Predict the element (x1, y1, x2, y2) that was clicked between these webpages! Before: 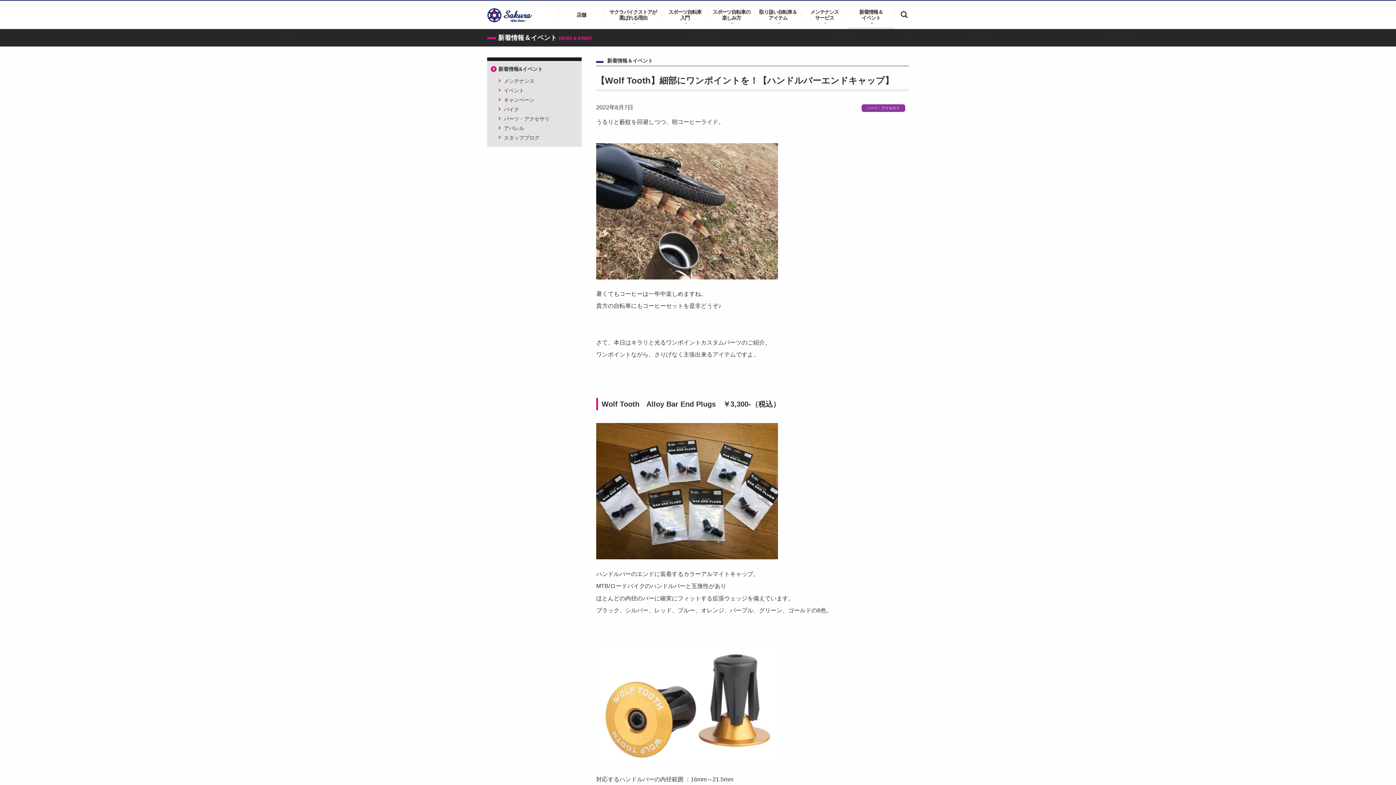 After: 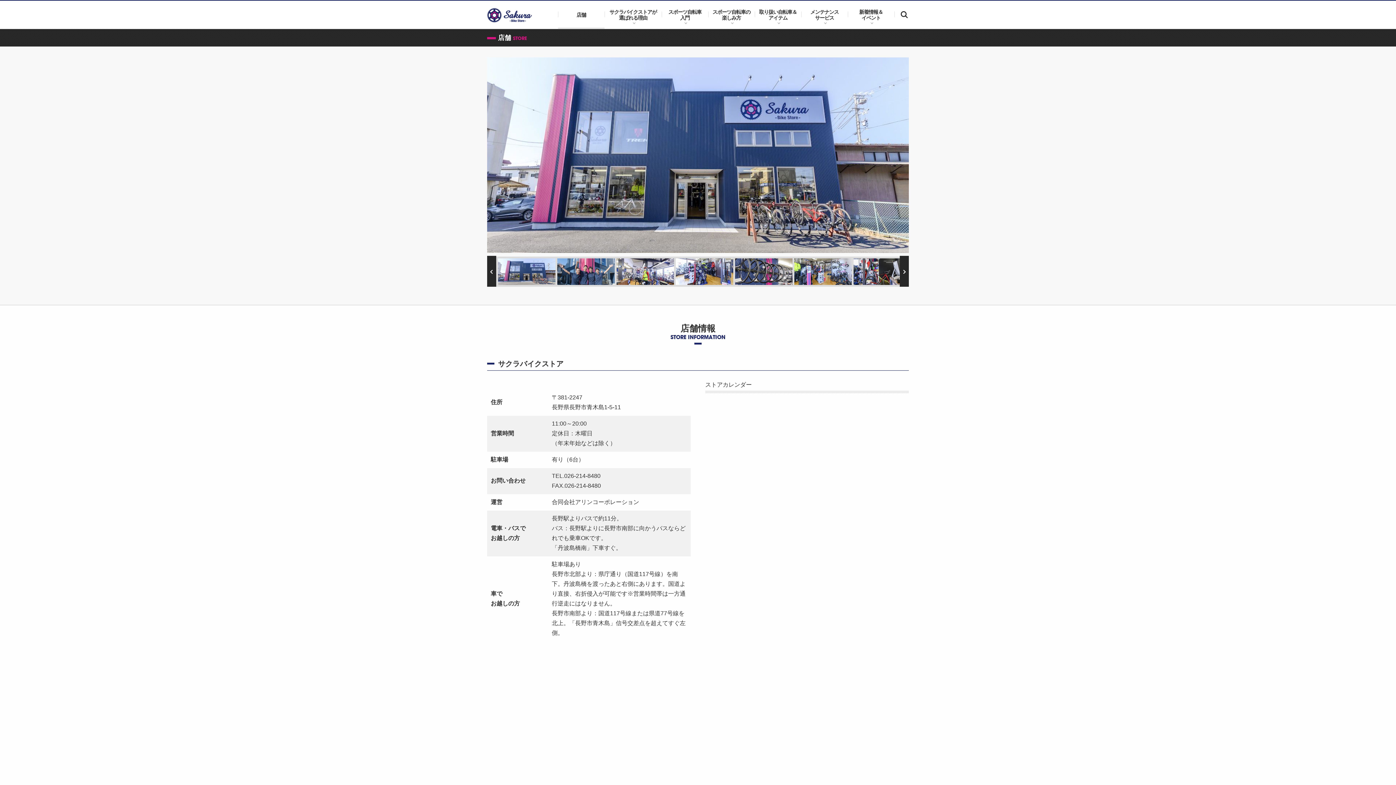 Action: label: 店舗 bbox: (558, 0, 604, 29)